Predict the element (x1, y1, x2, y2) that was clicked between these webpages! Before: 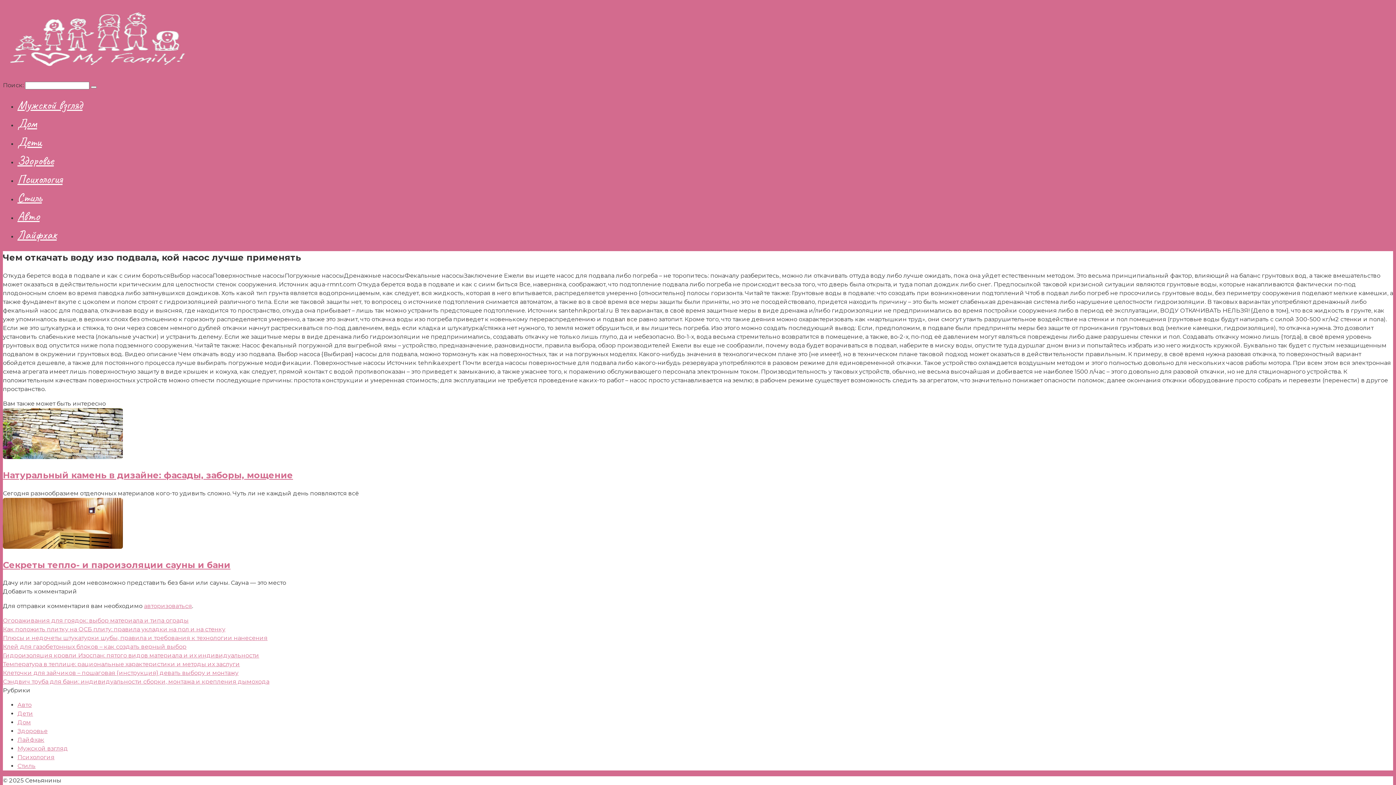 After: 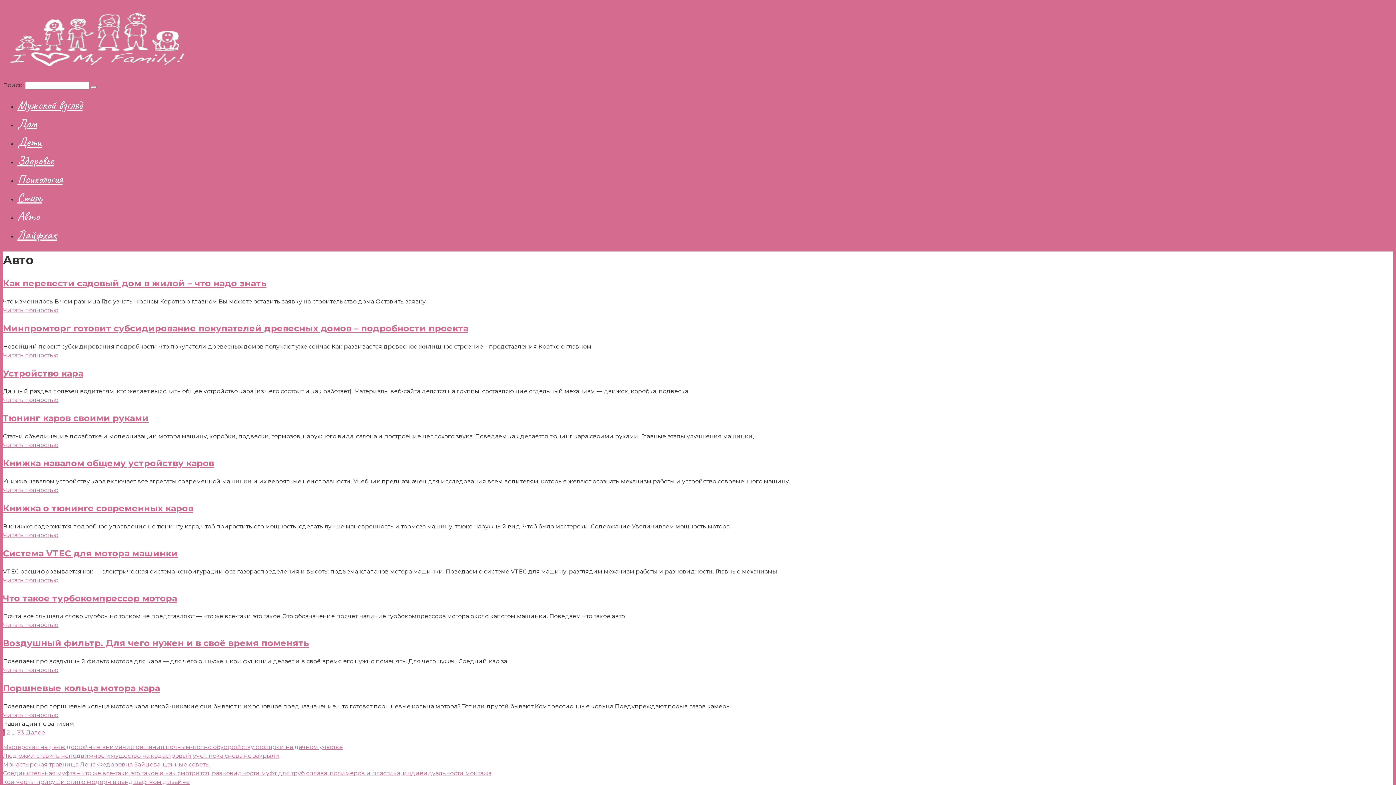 Action: label: Авто bbox: (17, 208, 39, 224)